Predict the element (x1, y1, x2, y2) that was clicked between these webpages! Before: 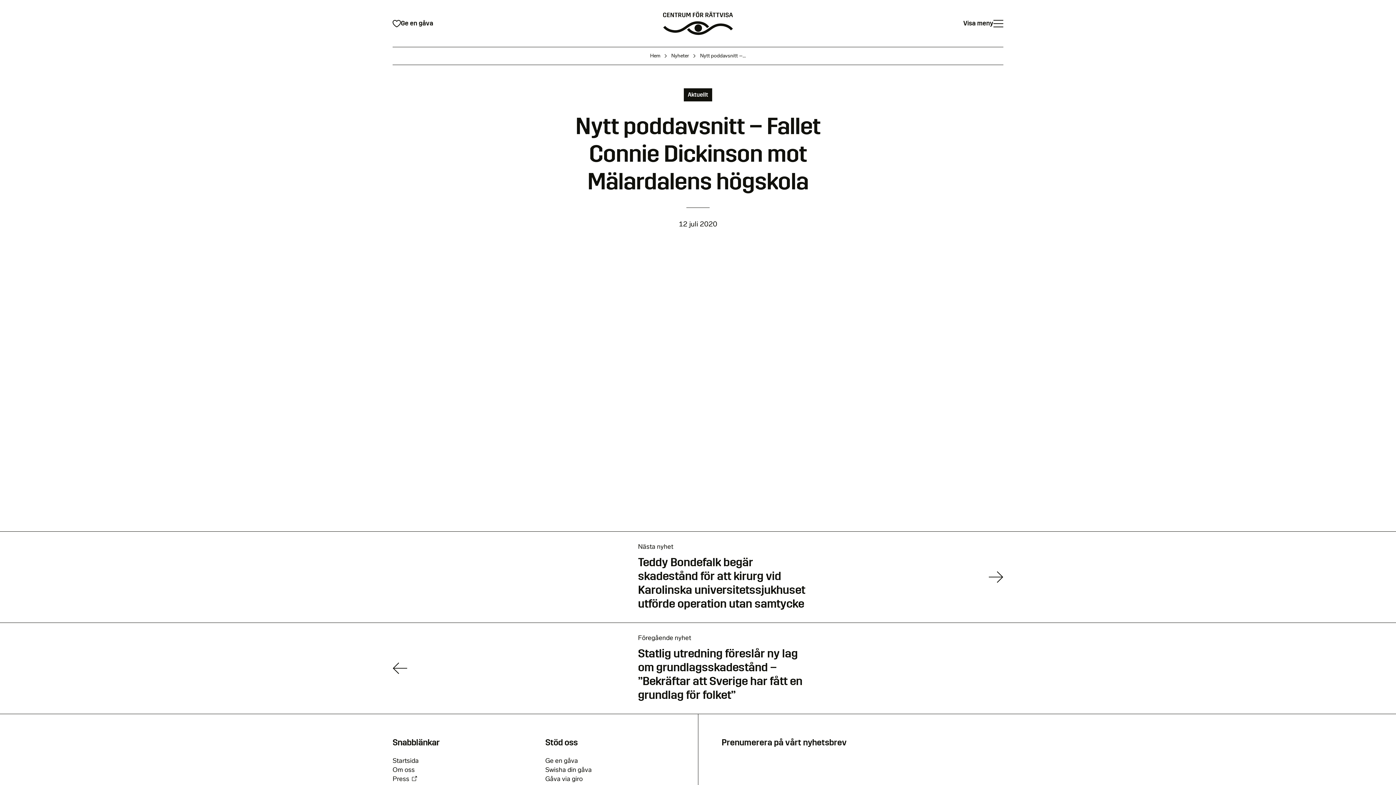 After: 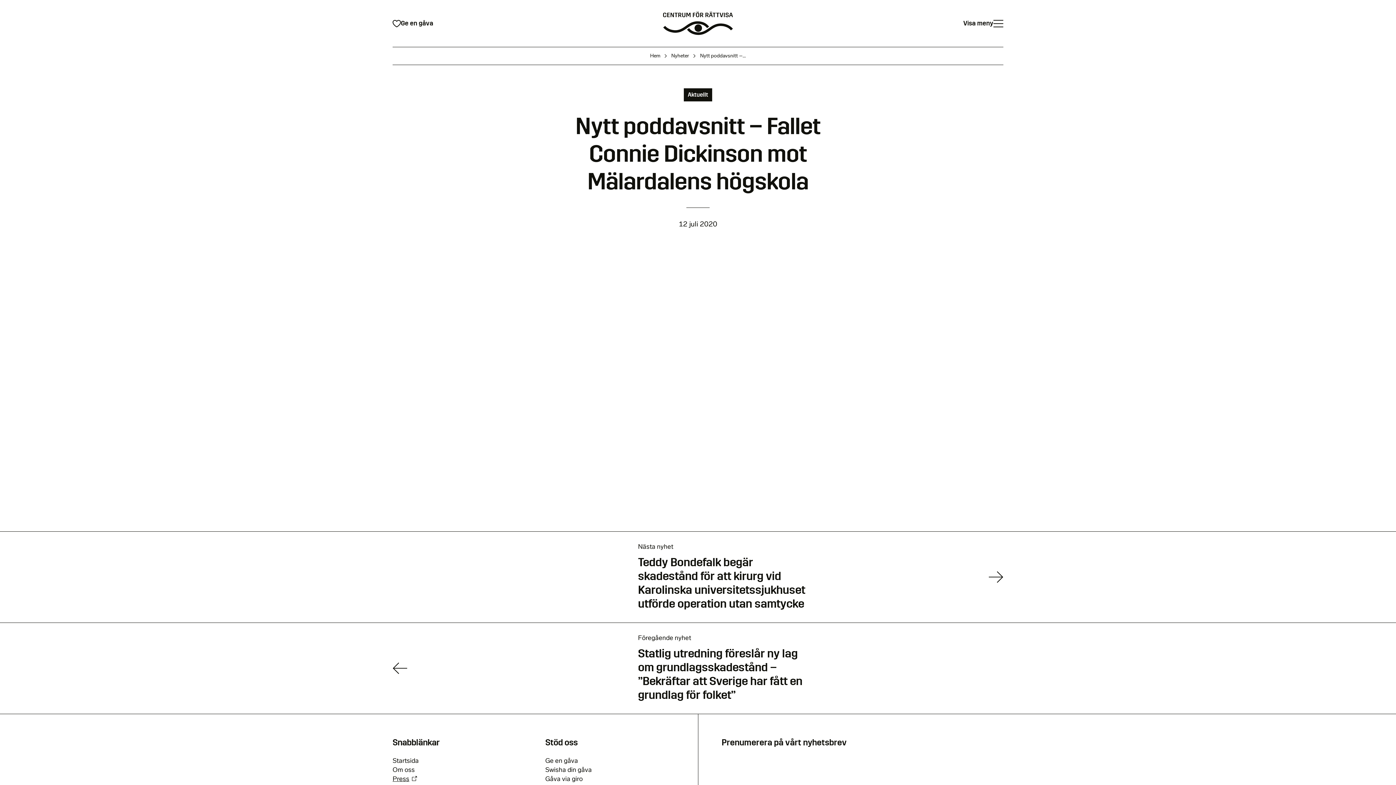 Action: label: Press bbox: (392, 775, 417, 783)